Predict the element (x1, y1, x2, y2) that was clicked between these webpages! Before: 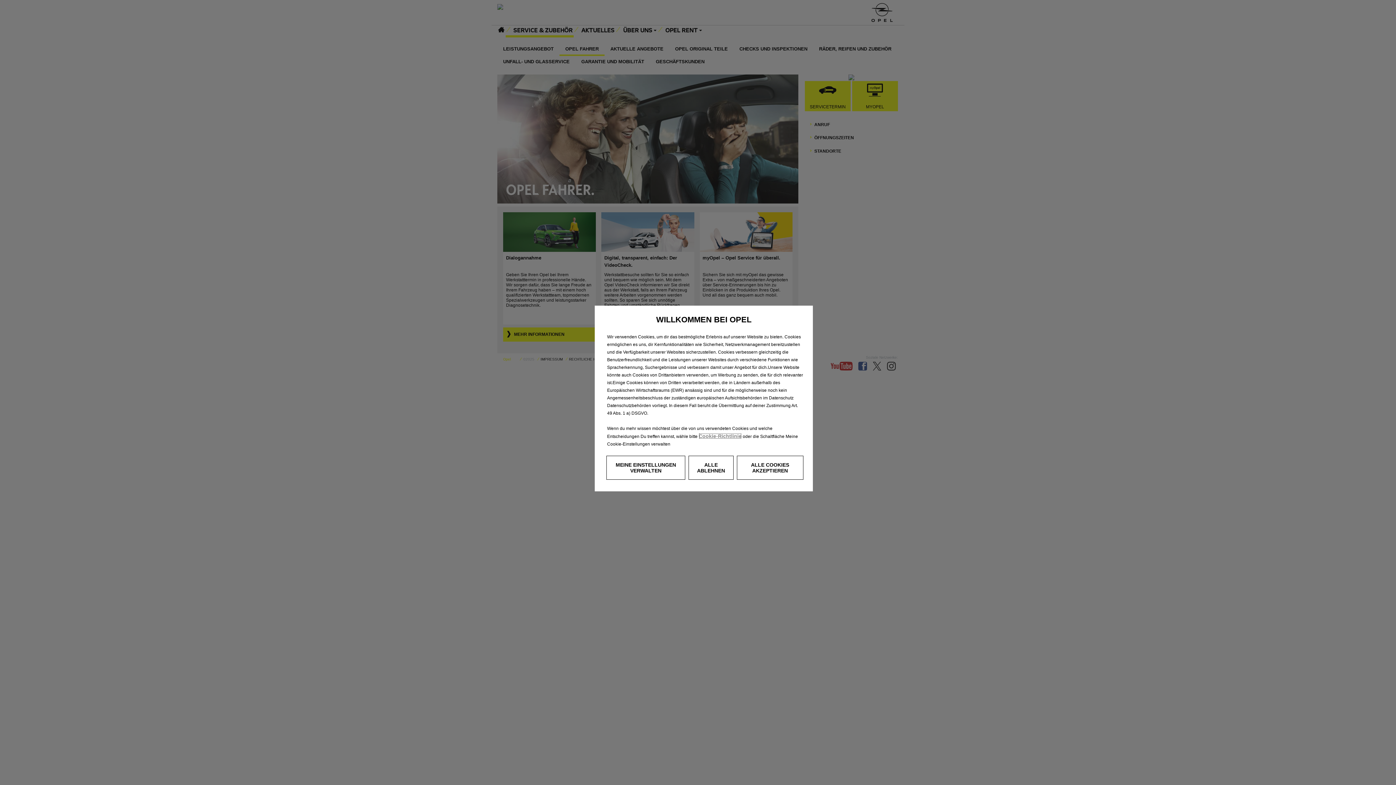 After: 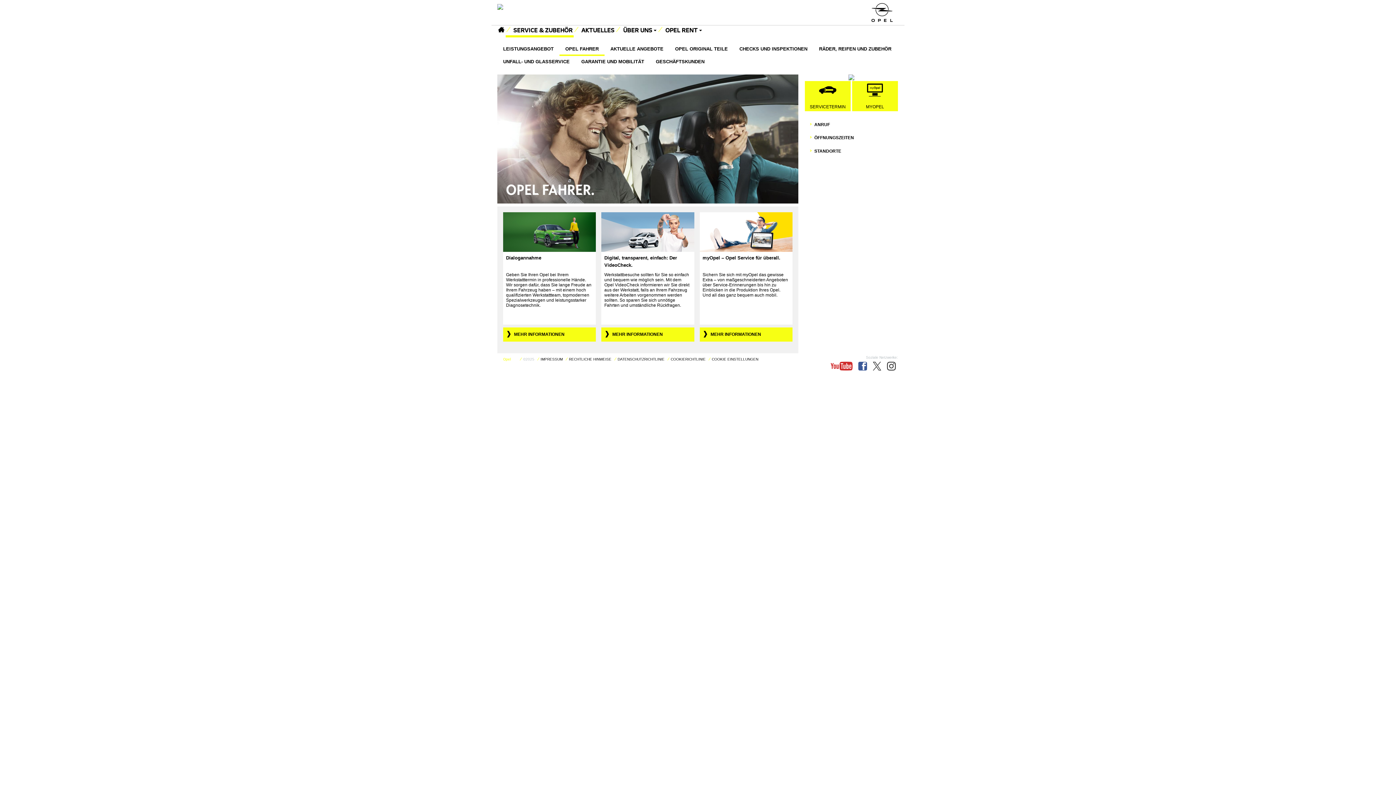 Action: bbox: (688, 456, 733, 480) label: ALLE ABLEHNEN